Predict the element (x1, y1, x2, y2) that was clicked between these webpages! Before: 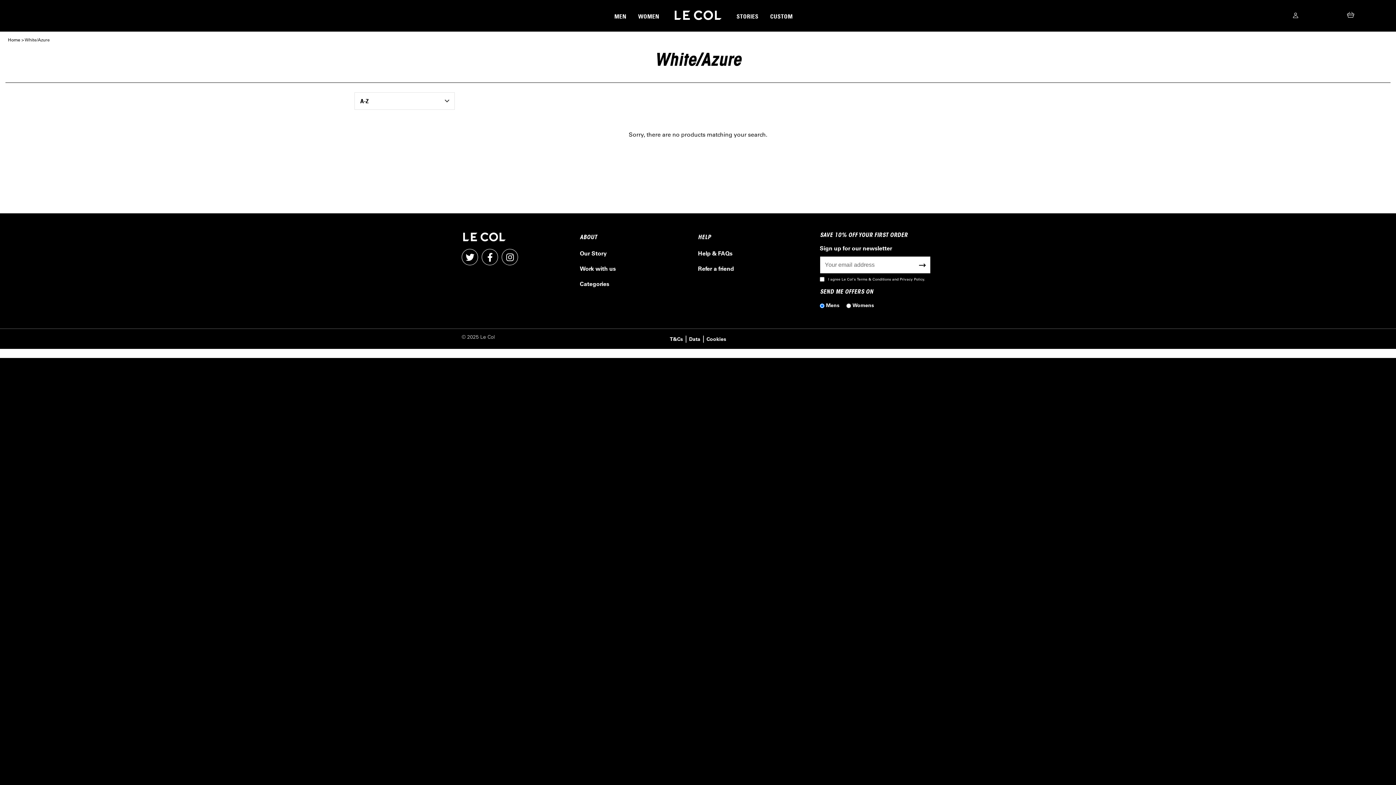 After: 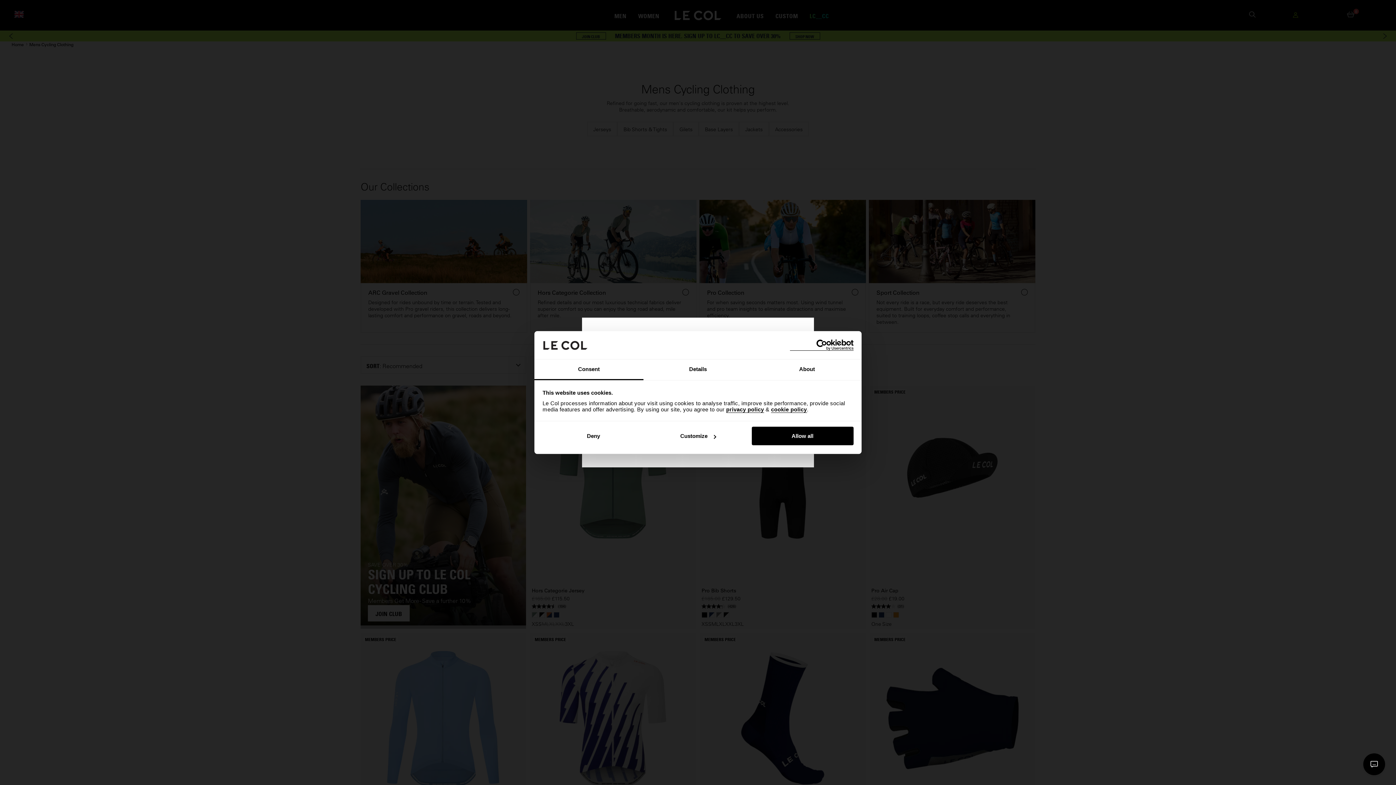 Action: bbox: (608, 8, 632, 23) label: MEN